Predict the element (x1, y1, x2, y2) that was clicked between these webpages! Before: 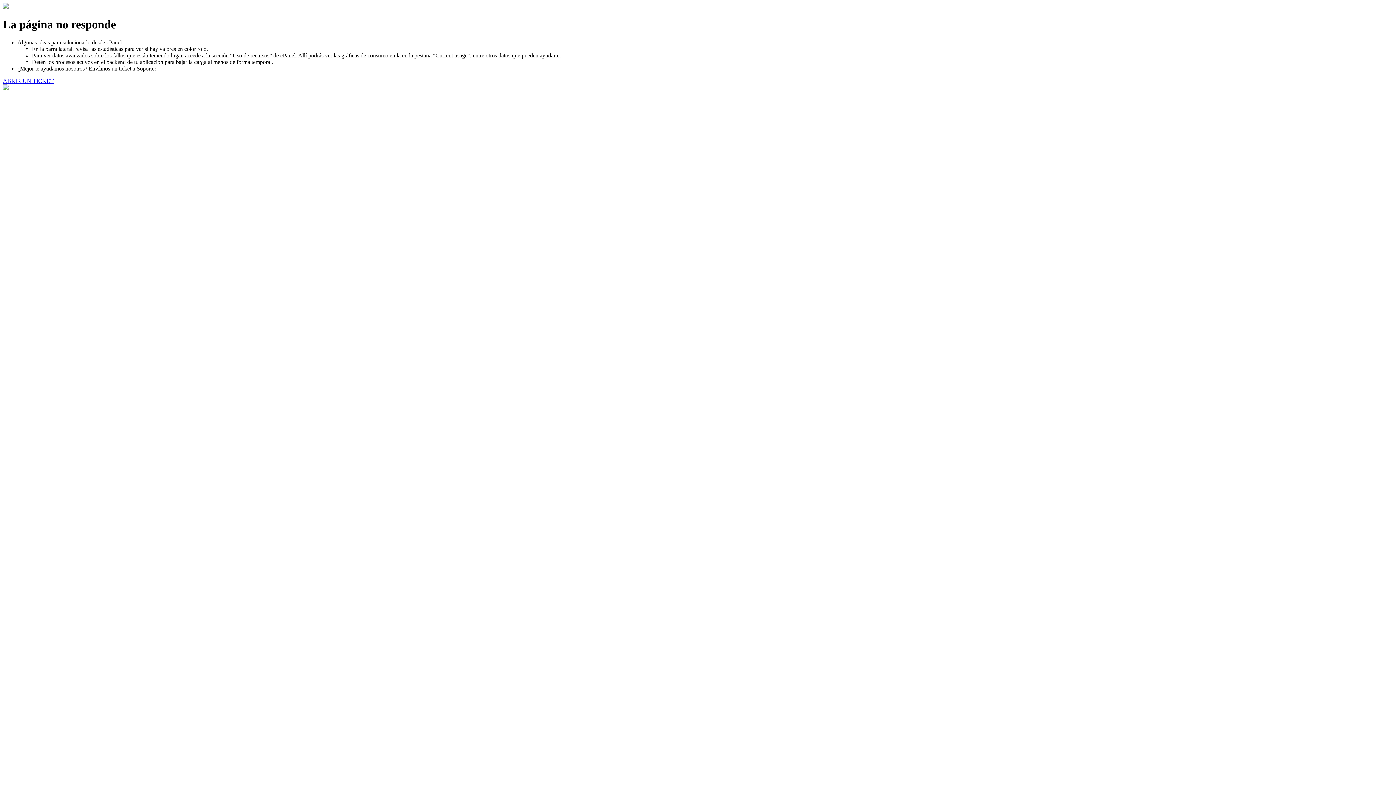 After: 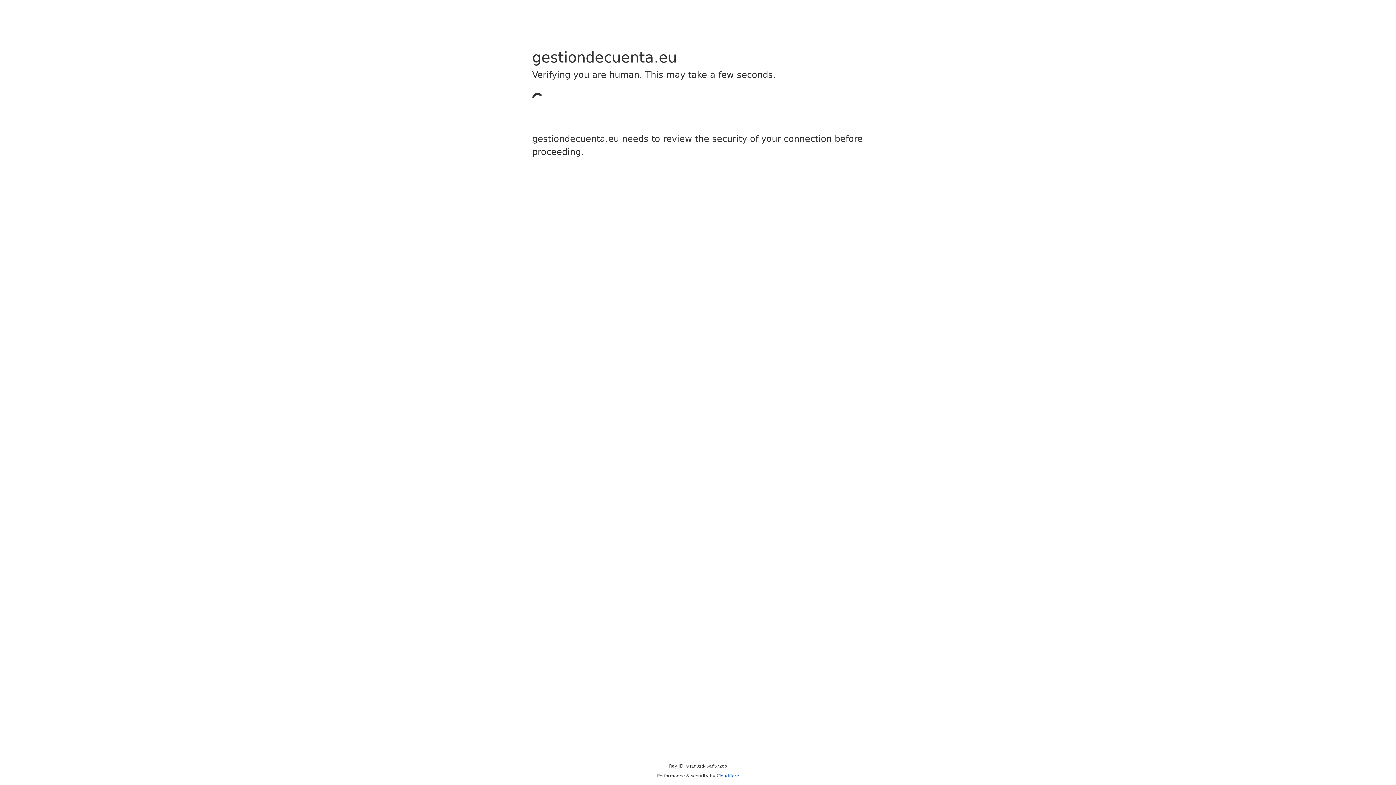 Action: bbox: (2, 77, 53, 83) label: ABRIR UN TICKET